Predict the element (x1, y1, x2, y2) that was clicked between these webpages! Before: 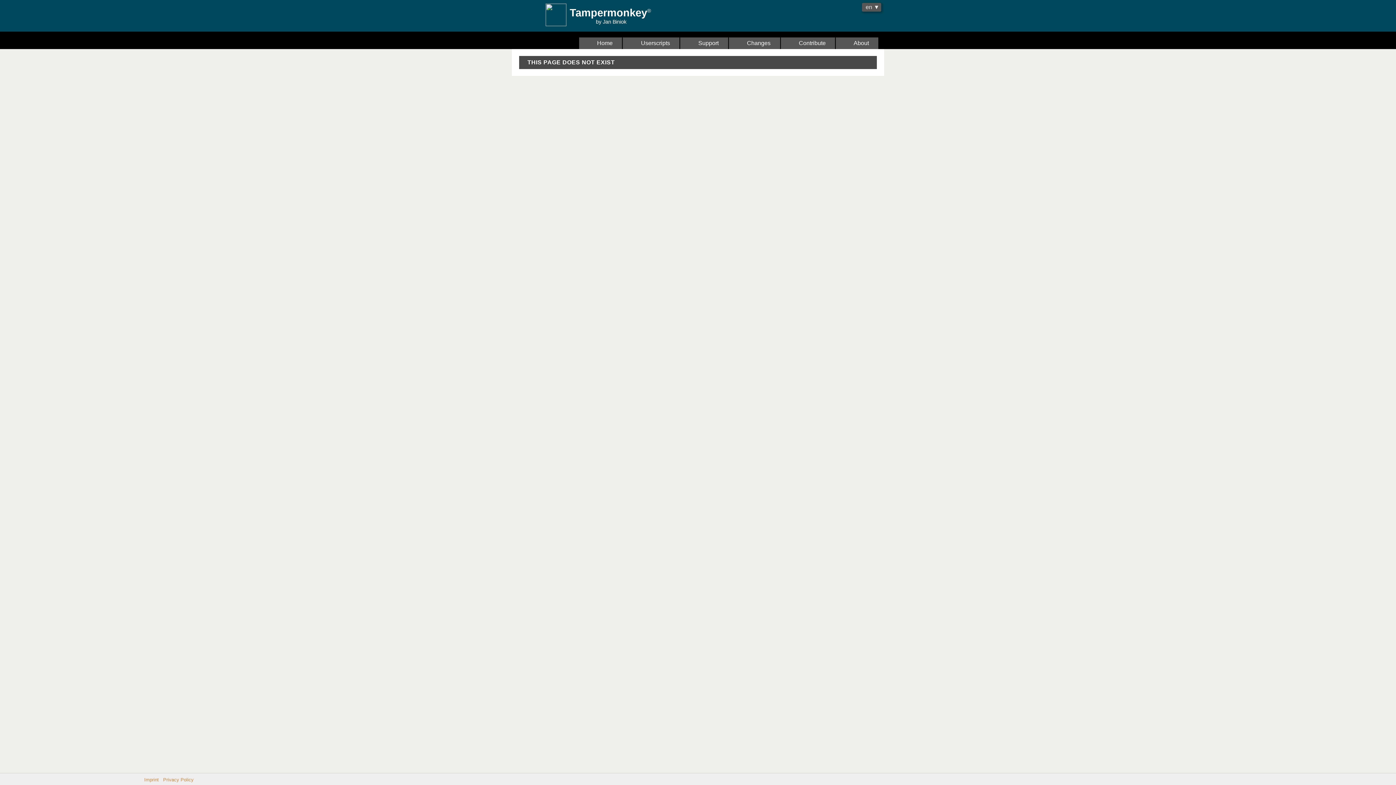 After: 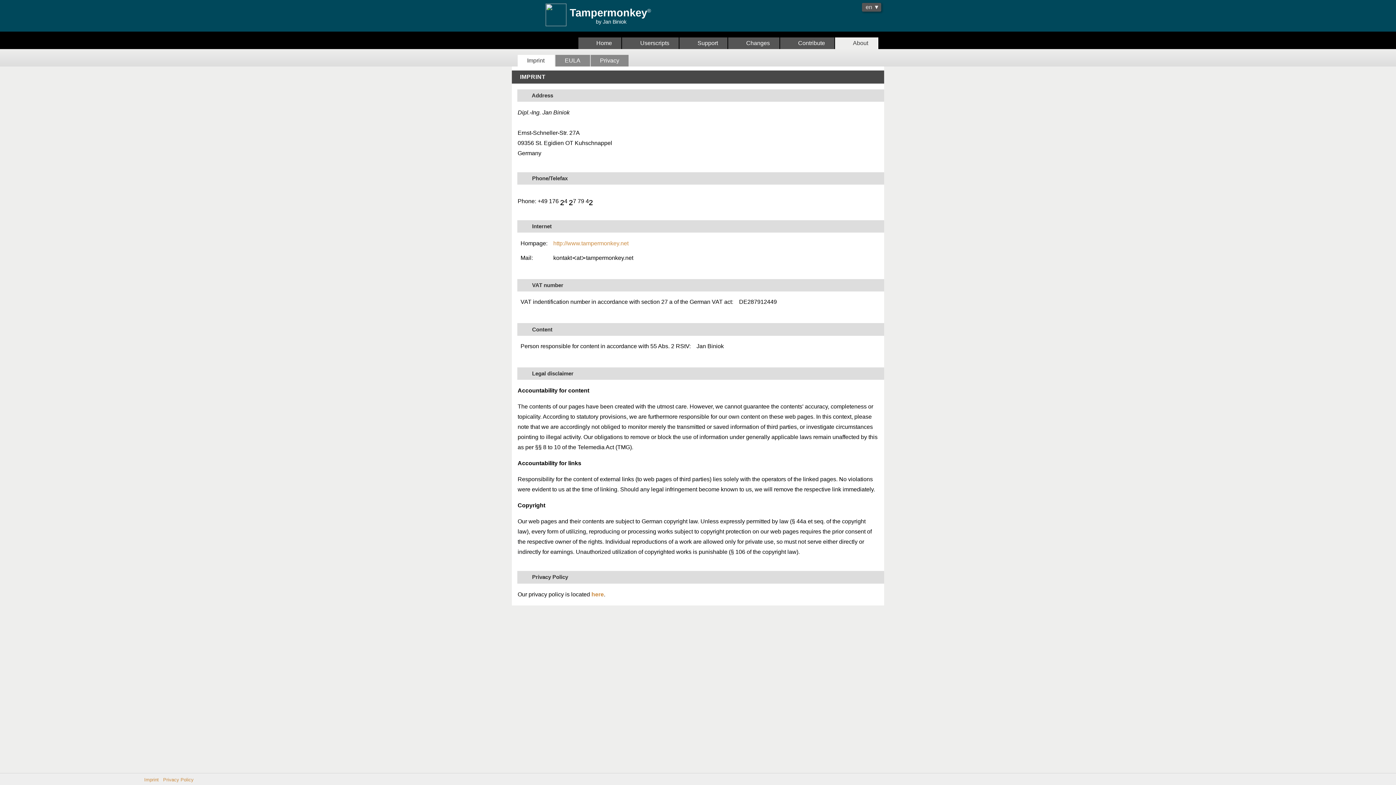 Action: label:   About bbox: (835, 37, 884, 49)